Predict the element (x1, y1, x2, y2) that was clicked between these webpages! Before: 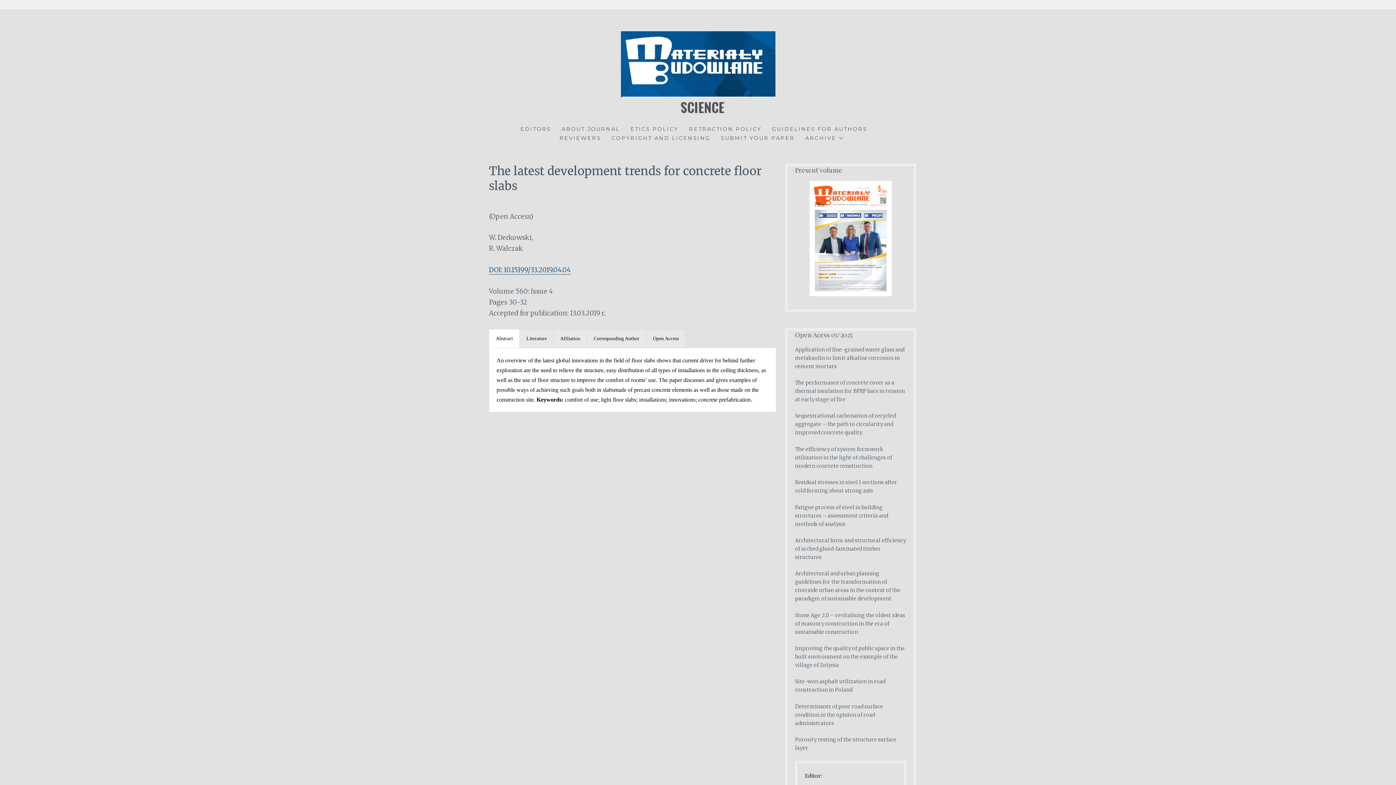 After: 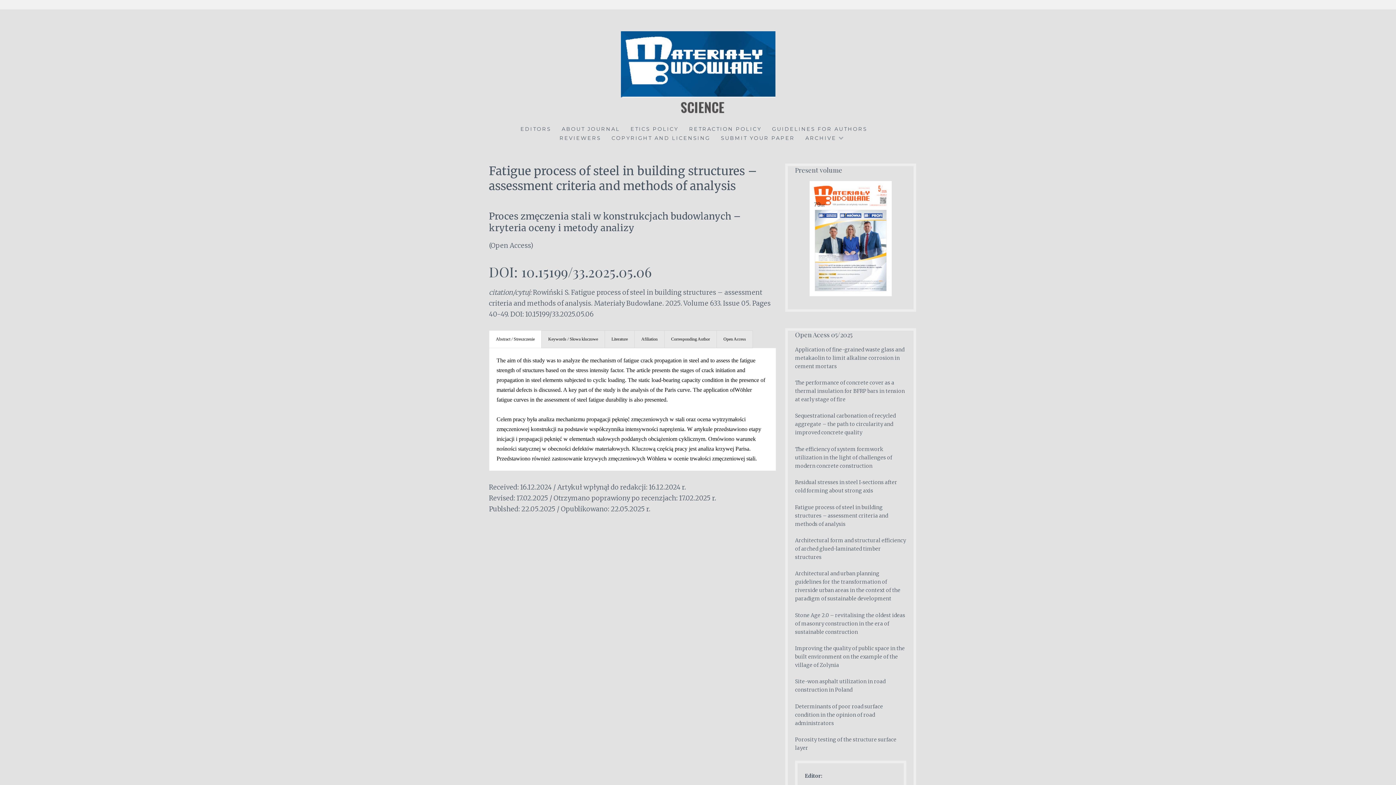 Action: label: Fatigue process of steel in building structures – assessment criteria and methods of analysis bbox: (795, 504, 888, 528)